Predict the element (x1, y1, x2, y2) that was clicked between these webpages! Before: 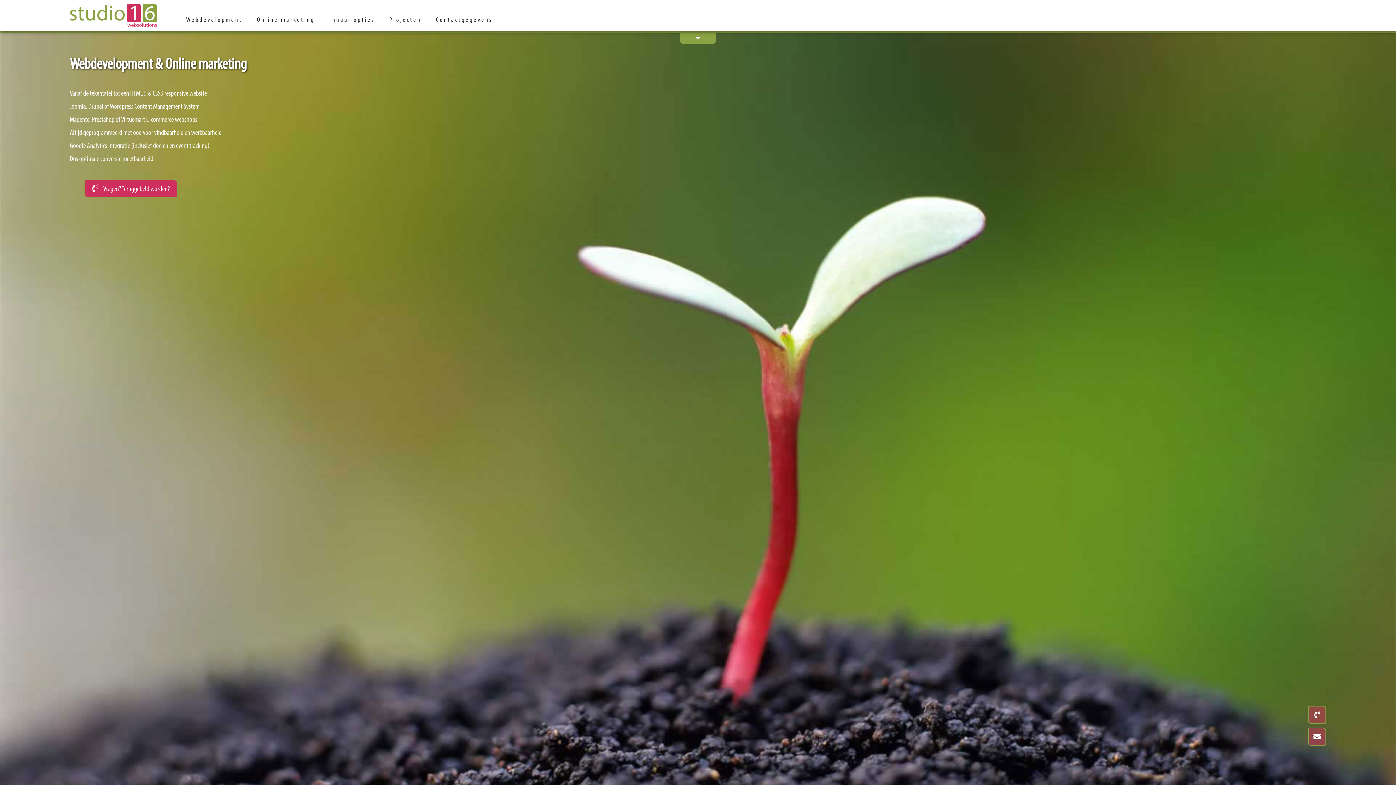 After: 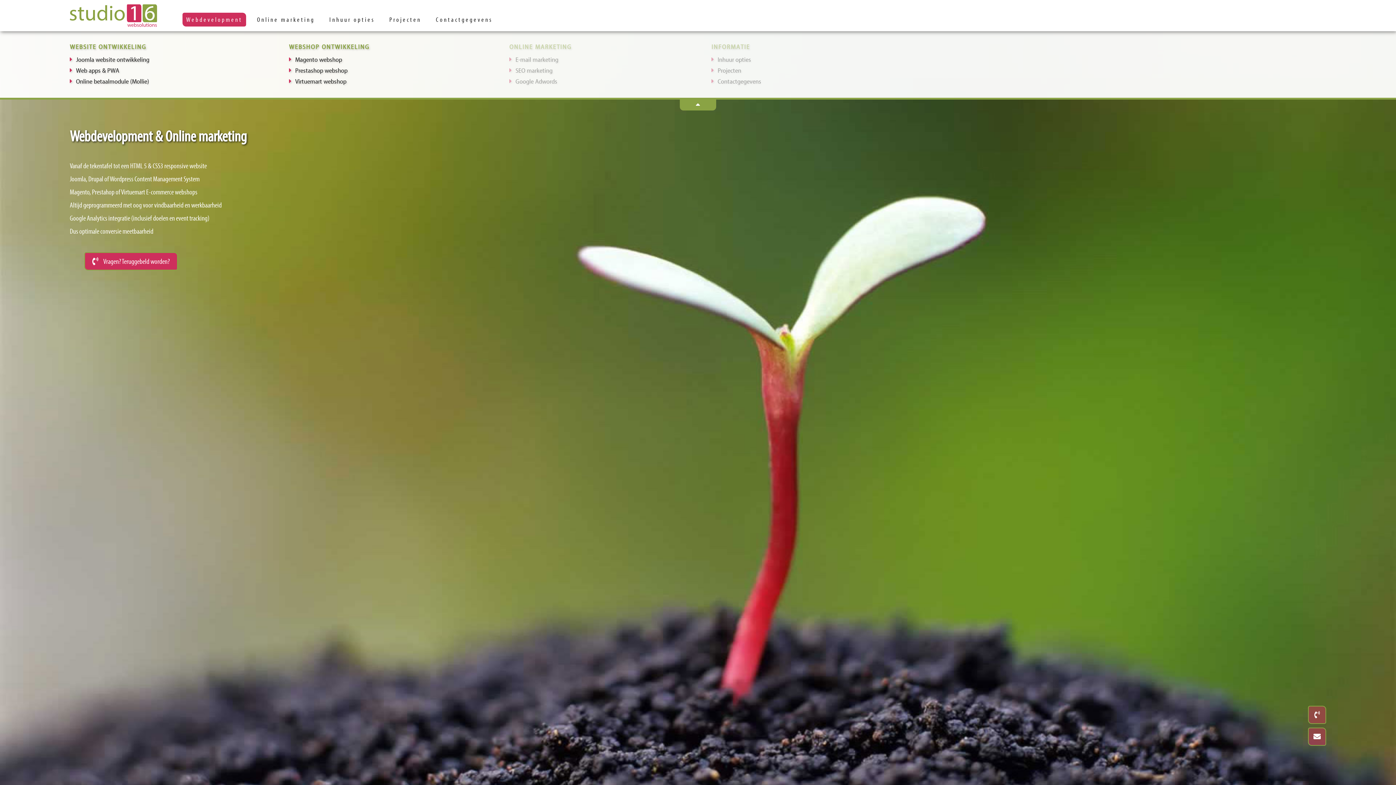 Action: bbox: (182, 12, 246, 26) label: Webdevelopment